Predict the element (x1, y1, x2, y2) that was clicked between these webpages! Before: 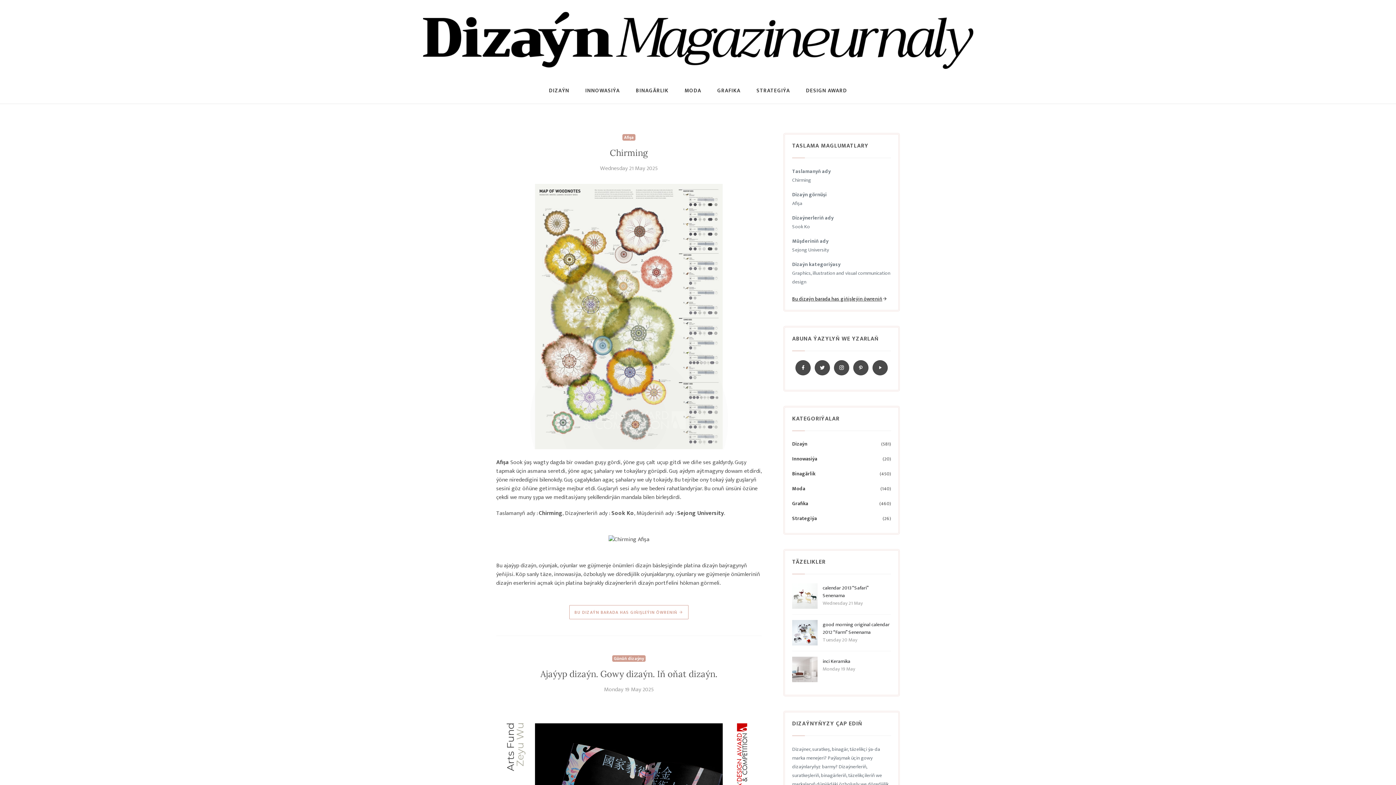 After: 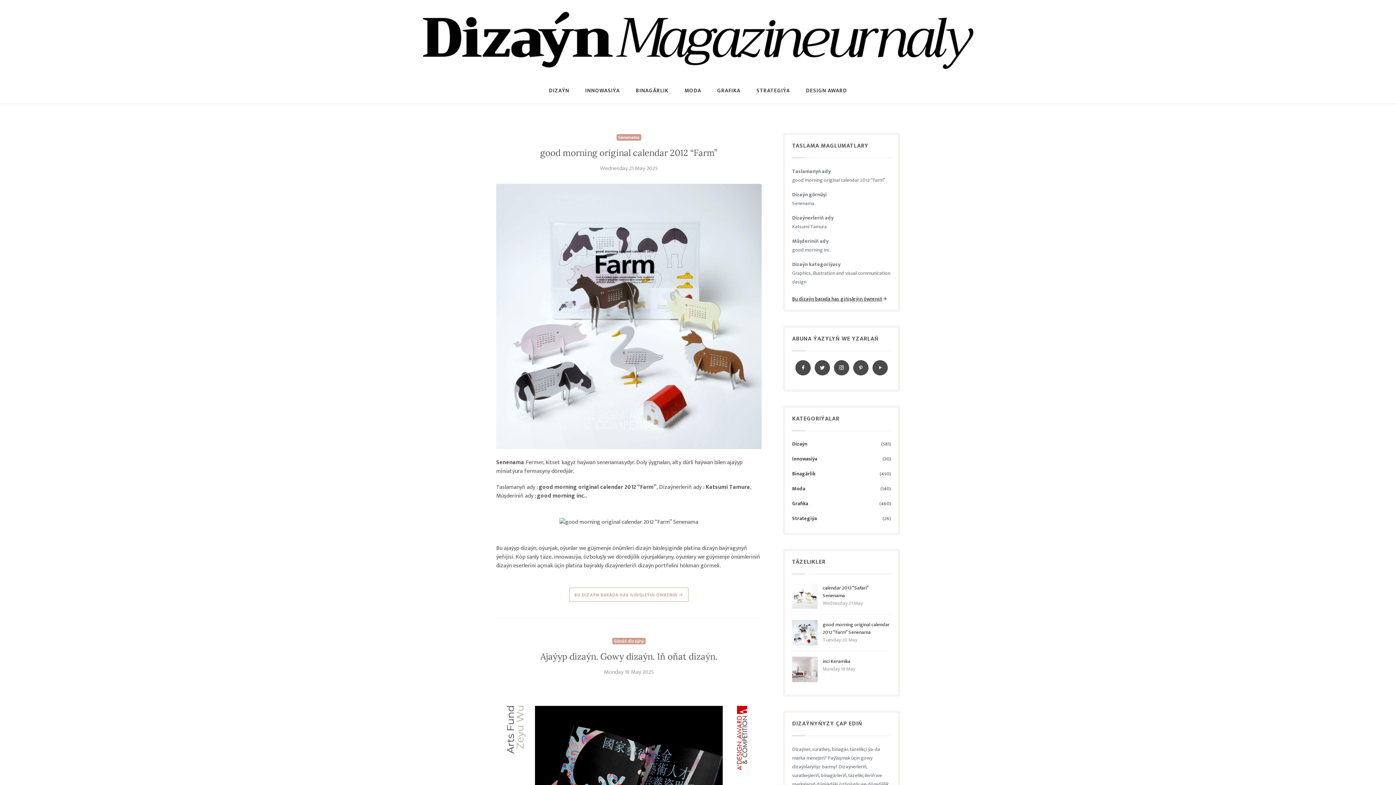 Action: bbox: (822, 620, 889, 636) label: good morning original calendar 2012 “Farm” Senenama